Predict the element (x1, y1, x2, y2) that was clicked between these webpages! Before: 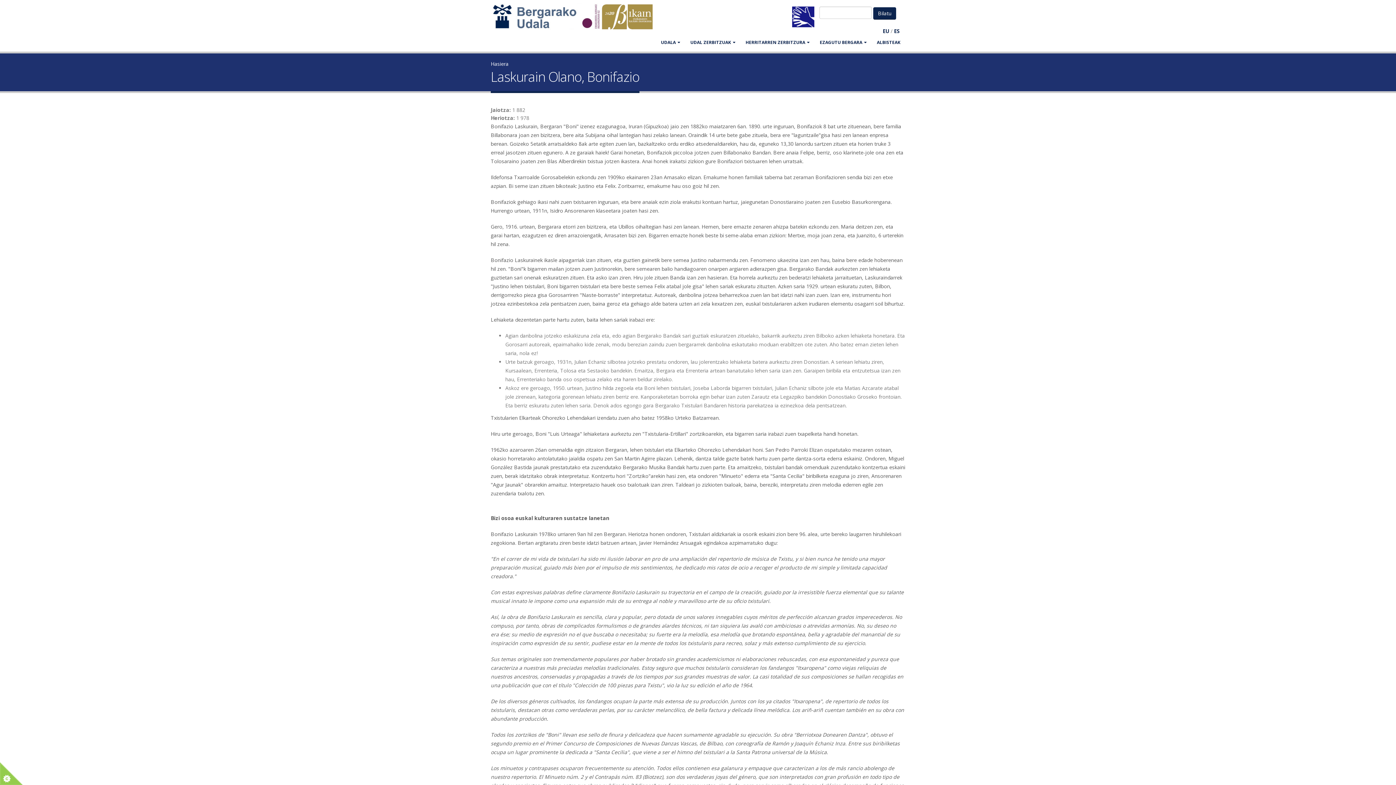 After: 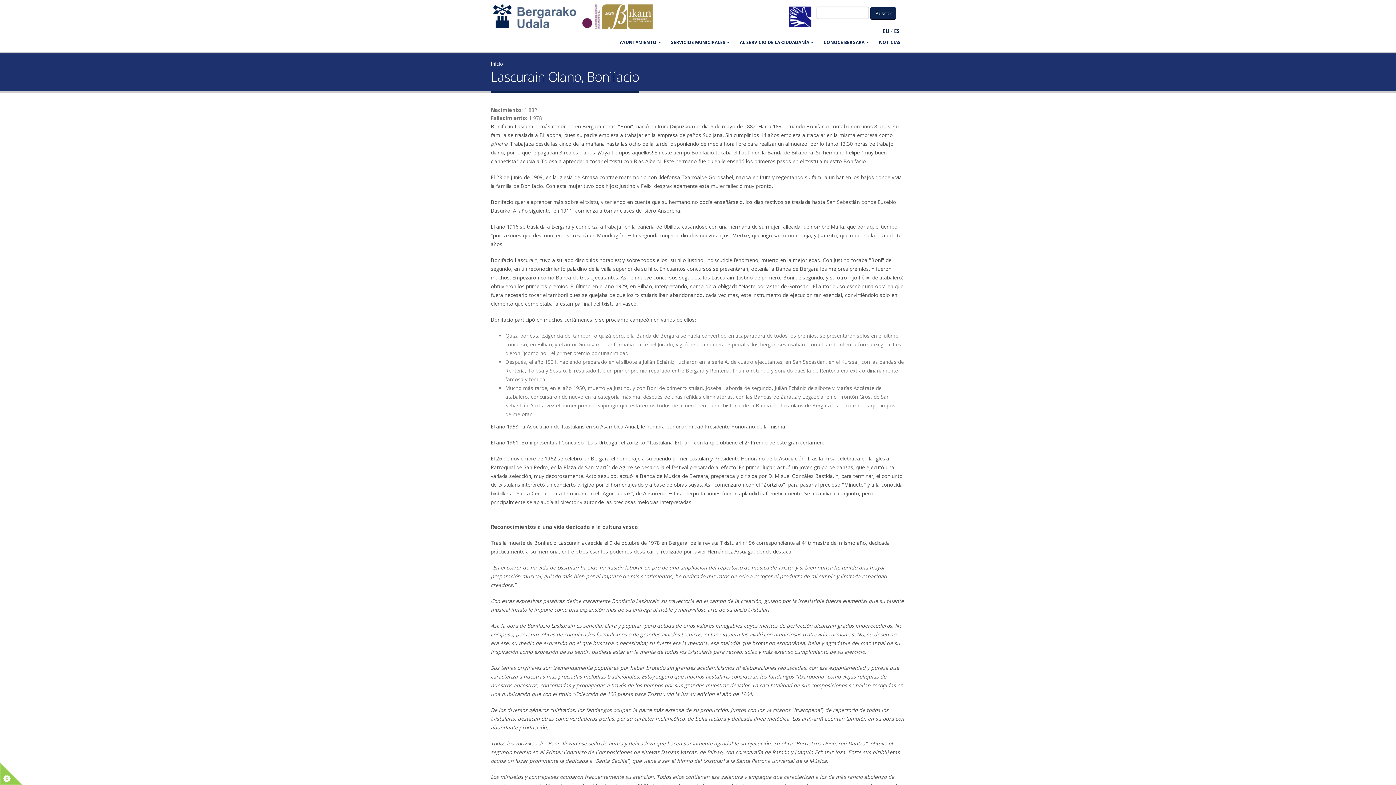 Action: bbox: (894, 27, 900, 34) label: ES